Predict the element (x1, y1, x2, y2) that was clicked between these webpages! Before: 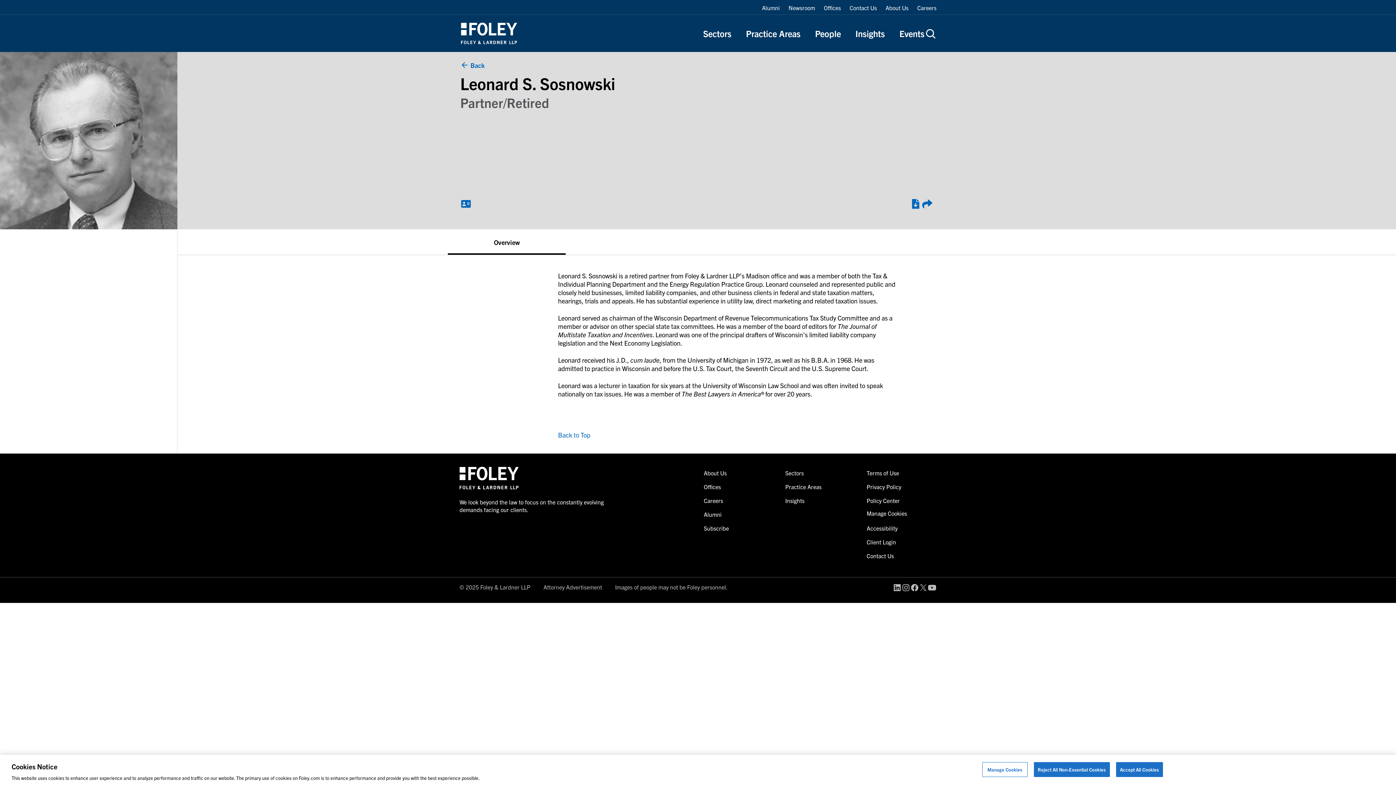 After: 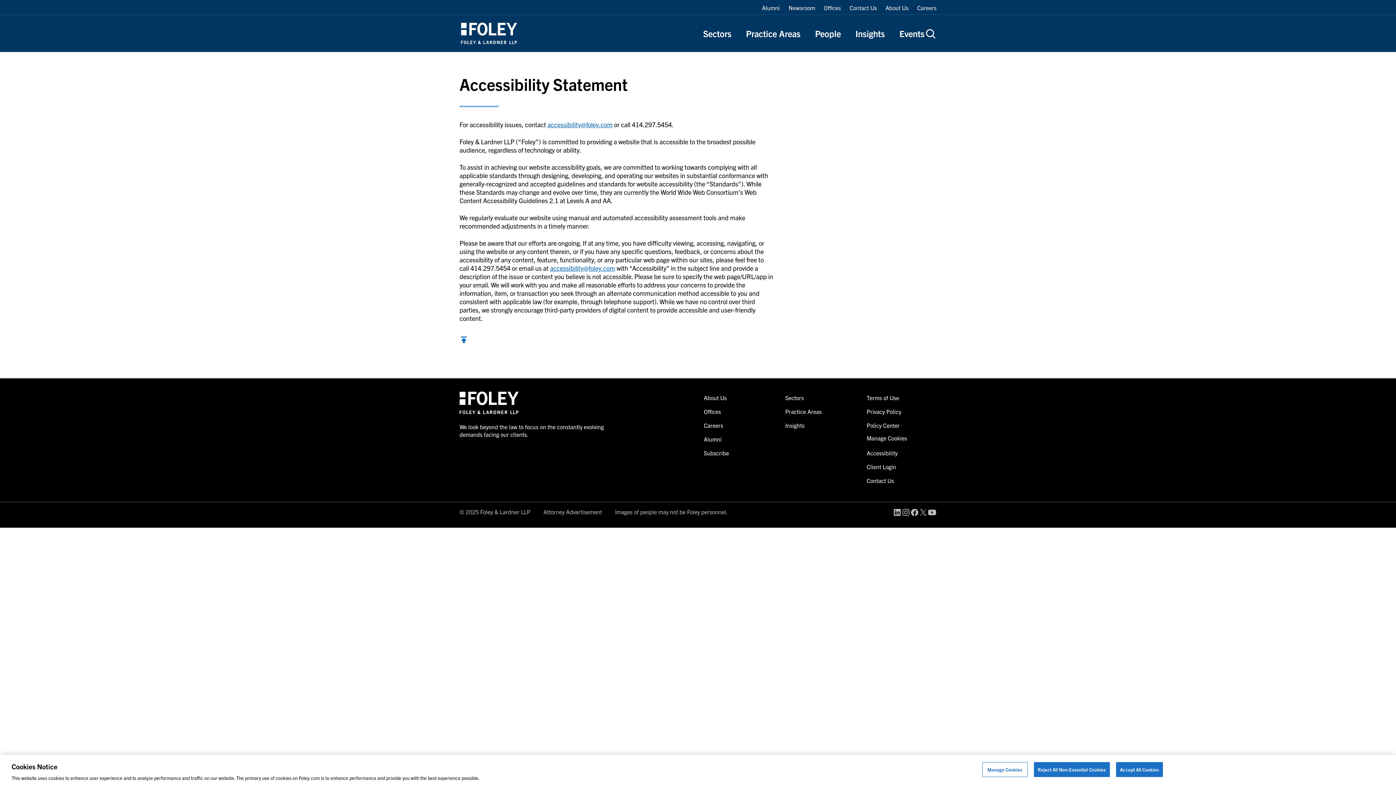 Action: bbox: (866, 524, 897, 532) label: Accessibility